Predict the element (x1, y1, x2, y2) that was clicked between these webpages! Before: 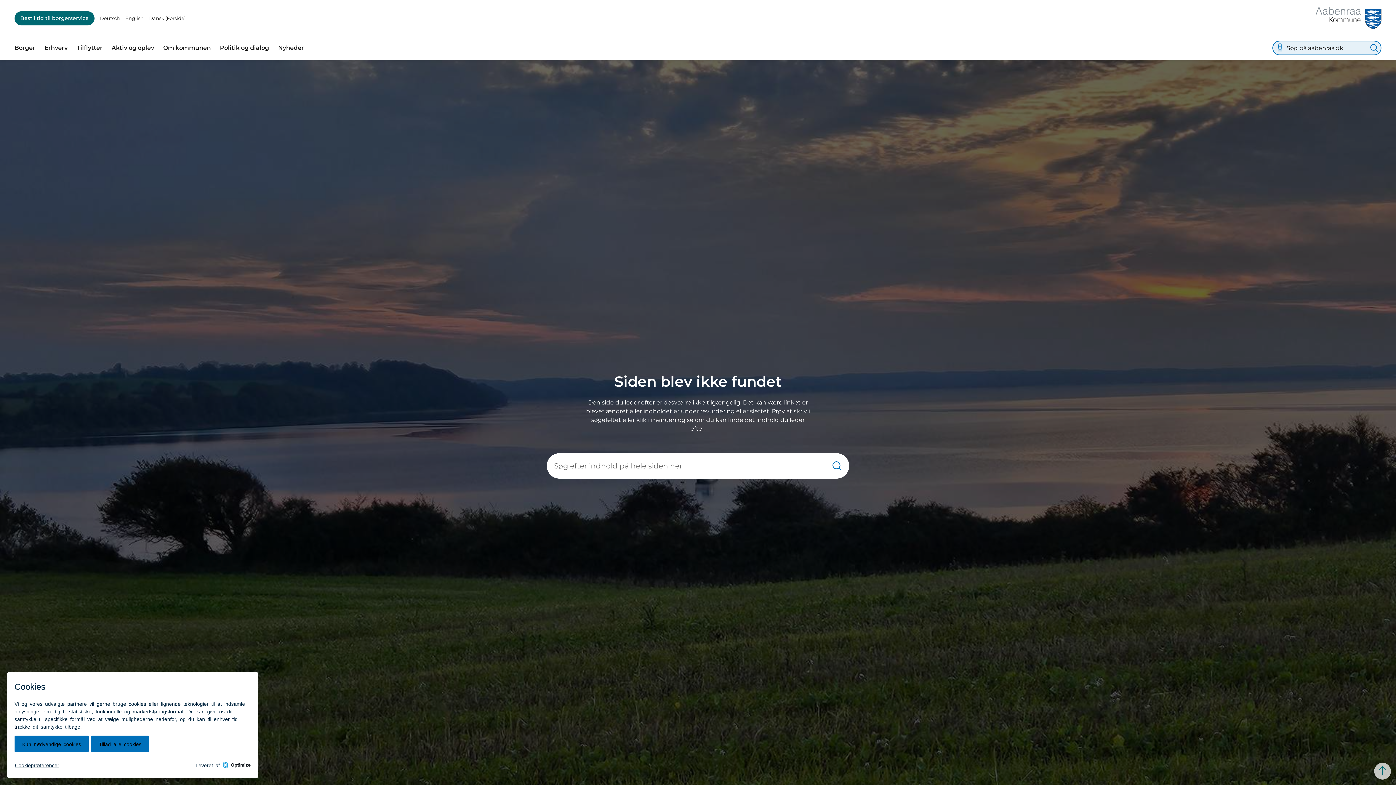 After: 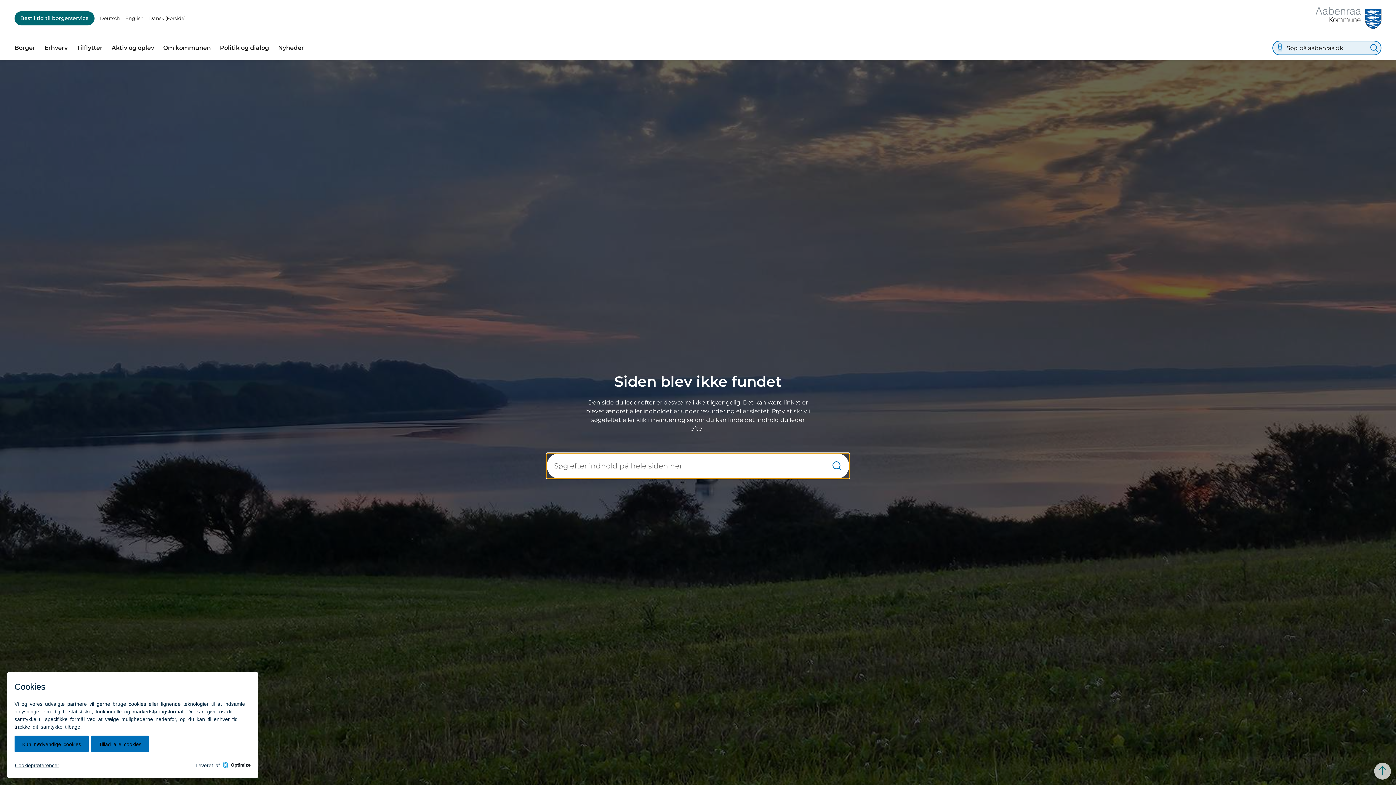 Action: bbox: (832, 461, 841, 470) label: Søg